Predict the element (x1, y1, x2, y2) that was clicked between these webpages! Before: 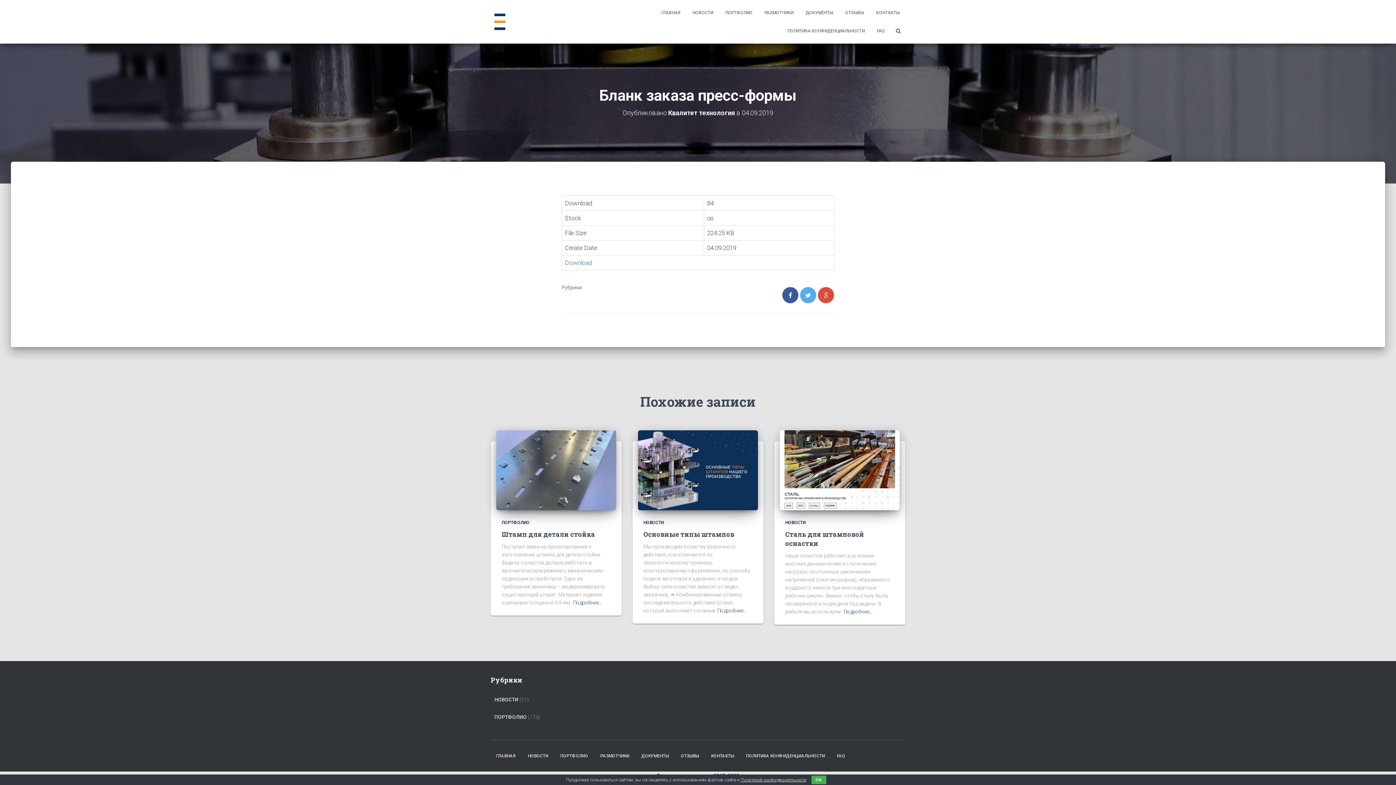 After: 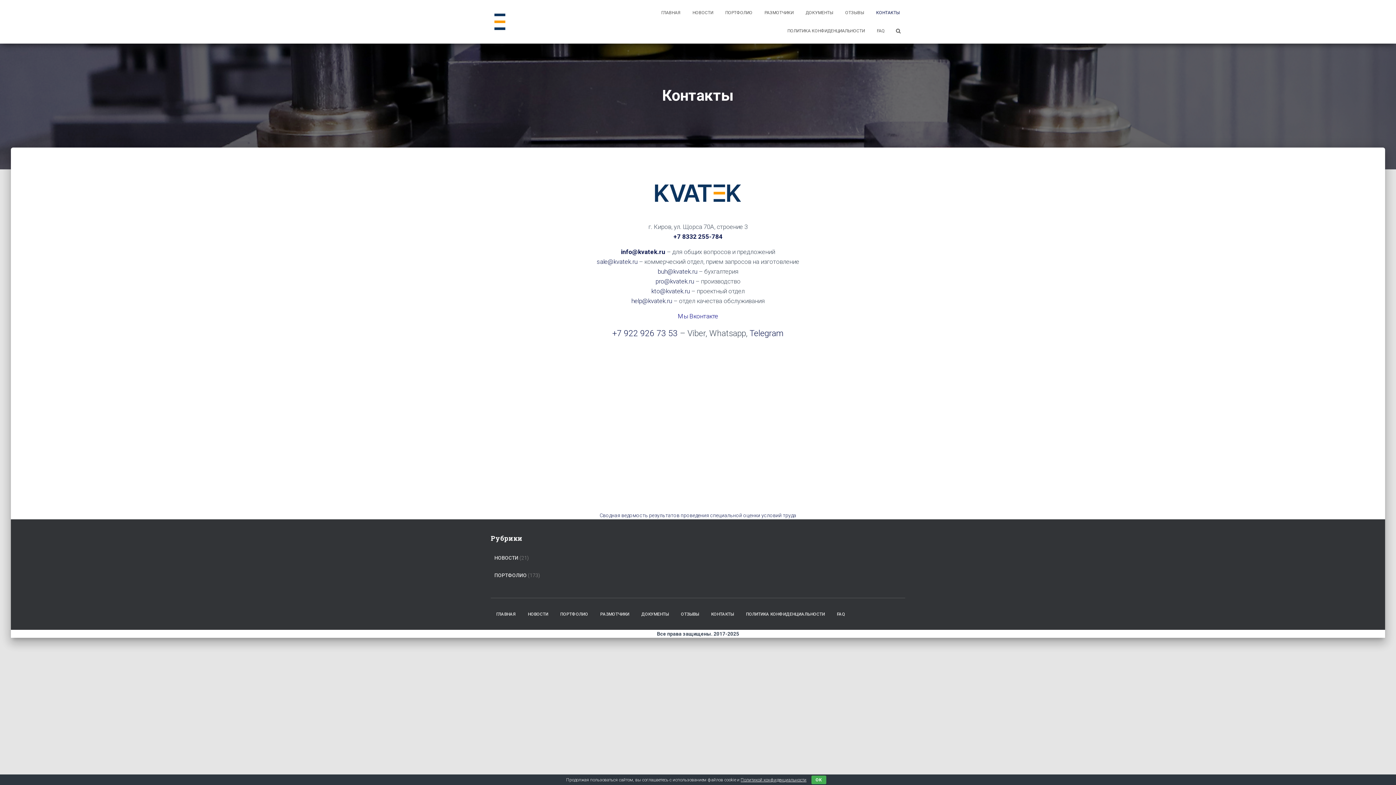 Action: label: КОНТАКТЫ bbox: (870, 3, 905, 21)